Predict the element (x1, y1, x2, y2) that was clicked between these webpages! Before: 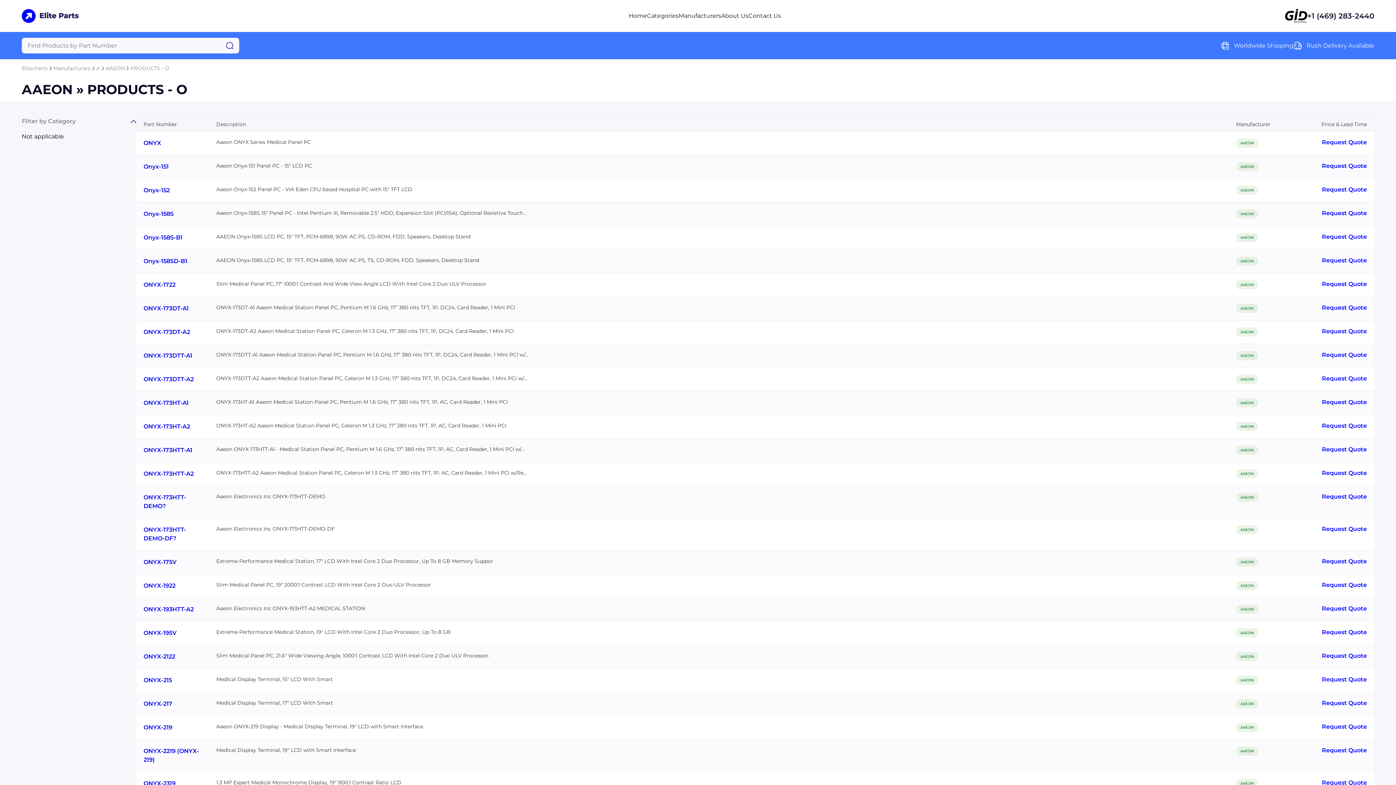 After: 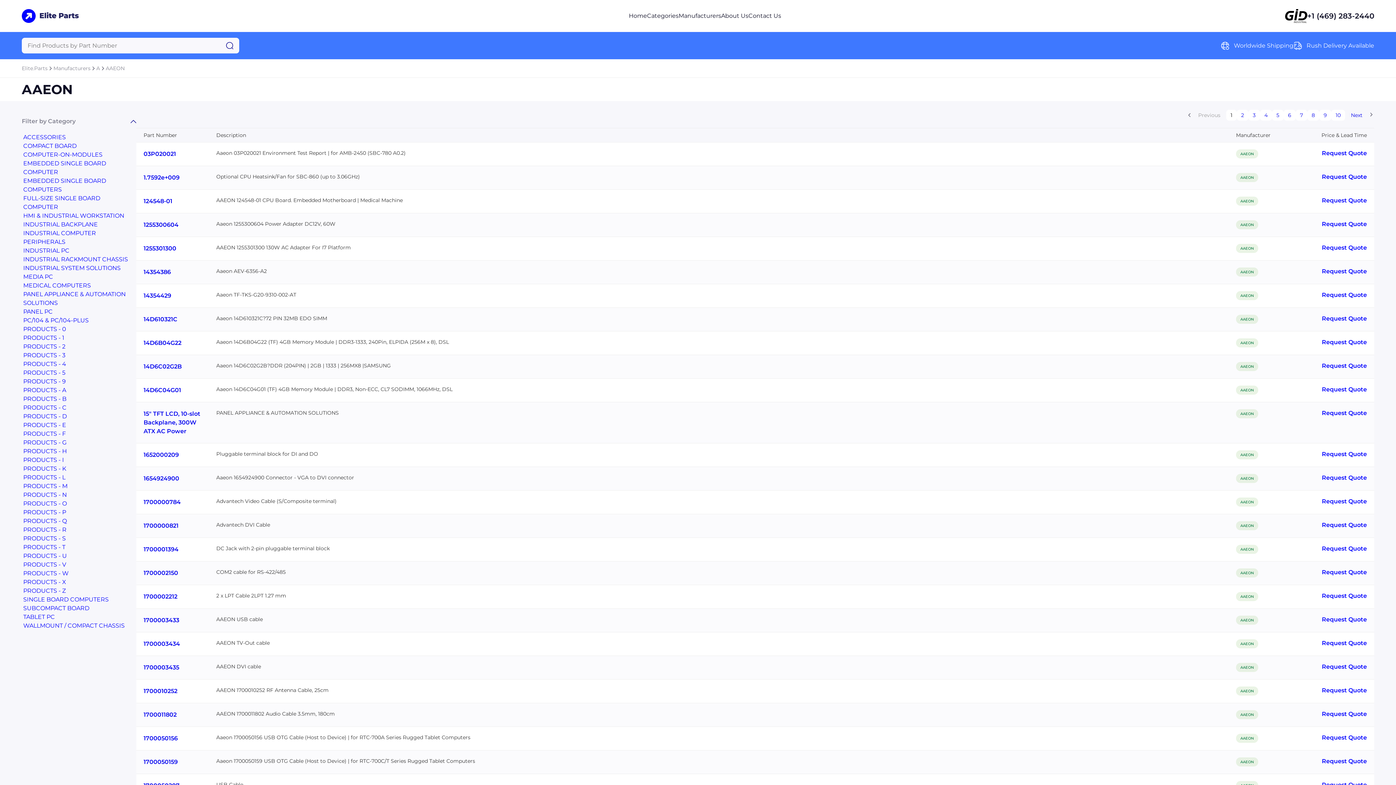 Action: label: AAEON bbox: (1236, 525, 1258, 534)